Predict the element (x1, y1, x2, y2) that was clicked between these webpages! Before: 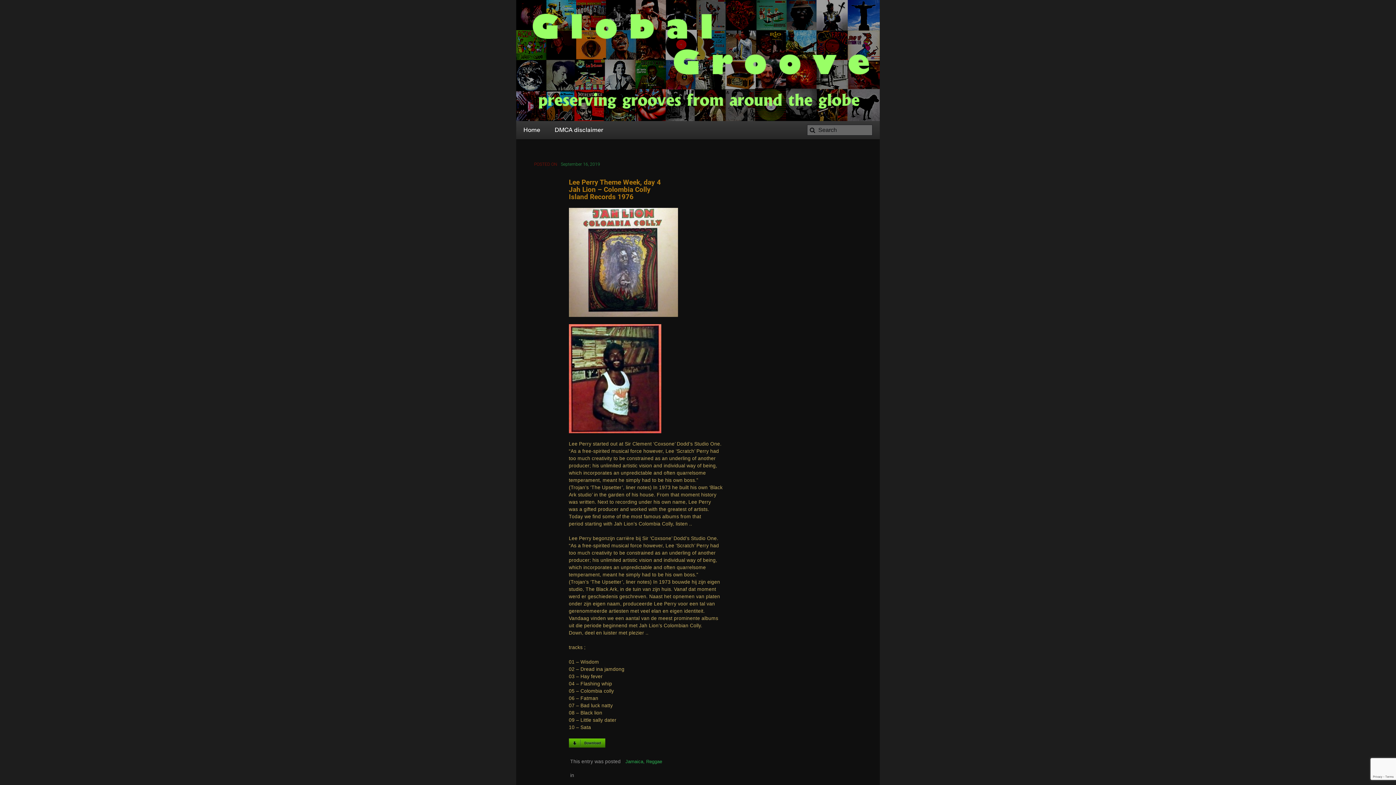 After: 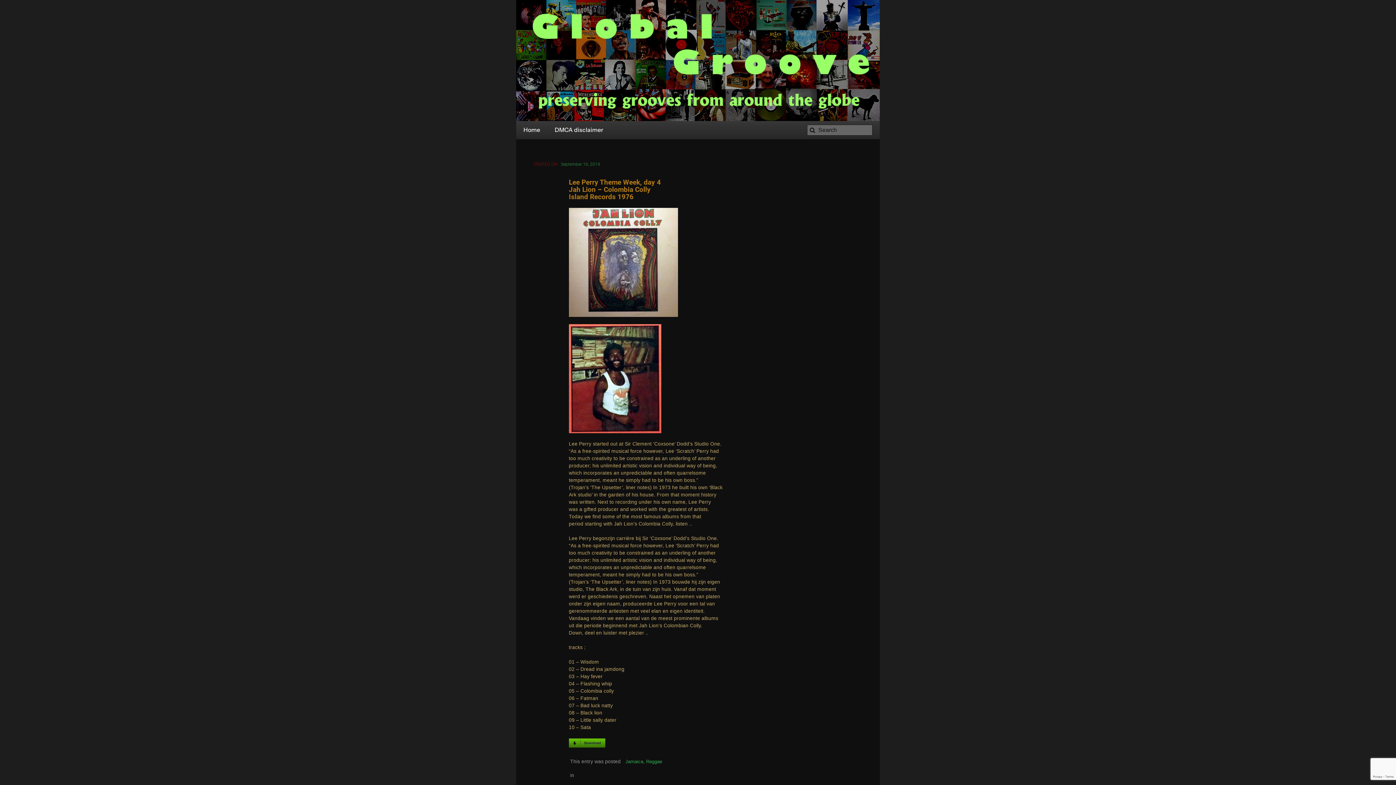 Action: bbox: (569, 739, 605, 745)